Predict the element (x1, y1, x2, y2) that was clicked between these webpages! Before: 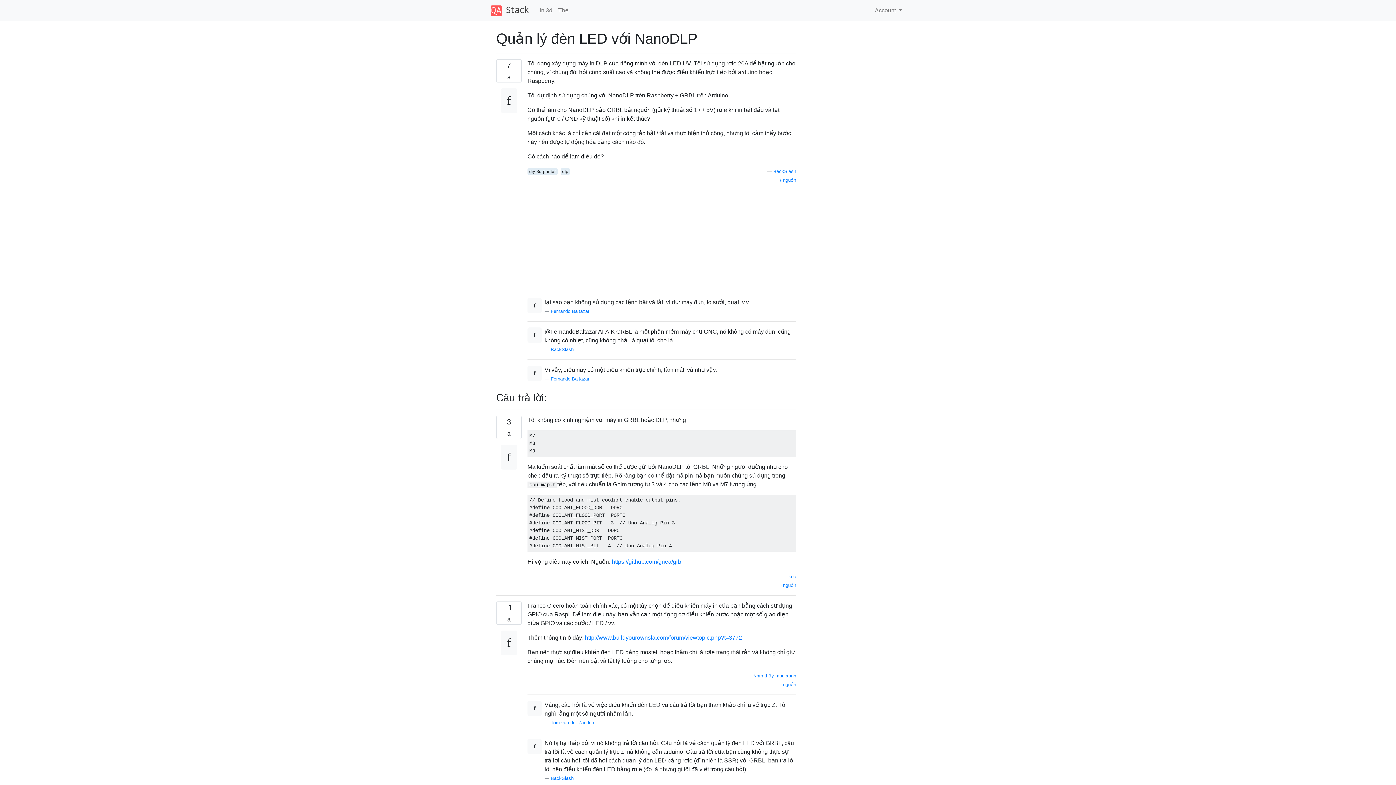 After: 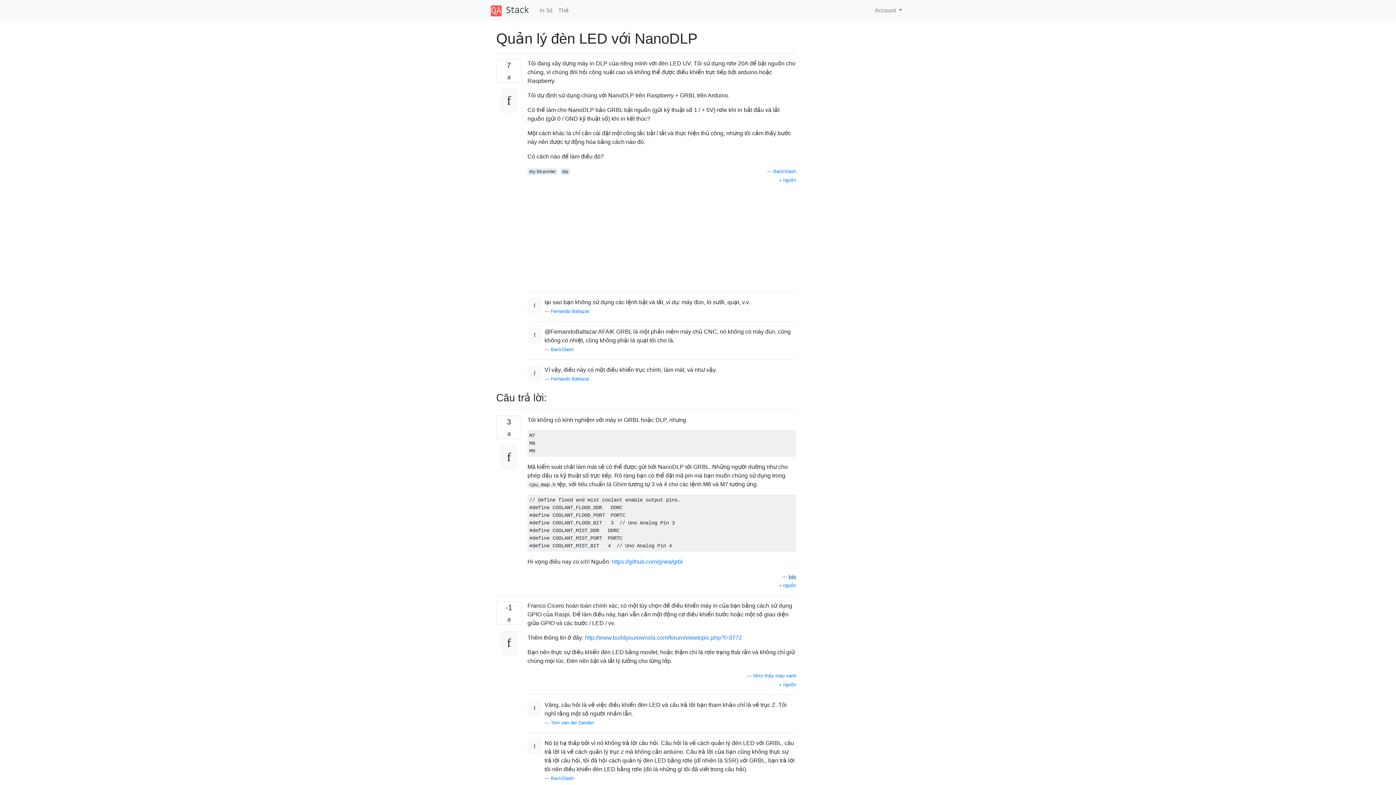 Action: label: kéo bbox: (788, 574, 796, 579)